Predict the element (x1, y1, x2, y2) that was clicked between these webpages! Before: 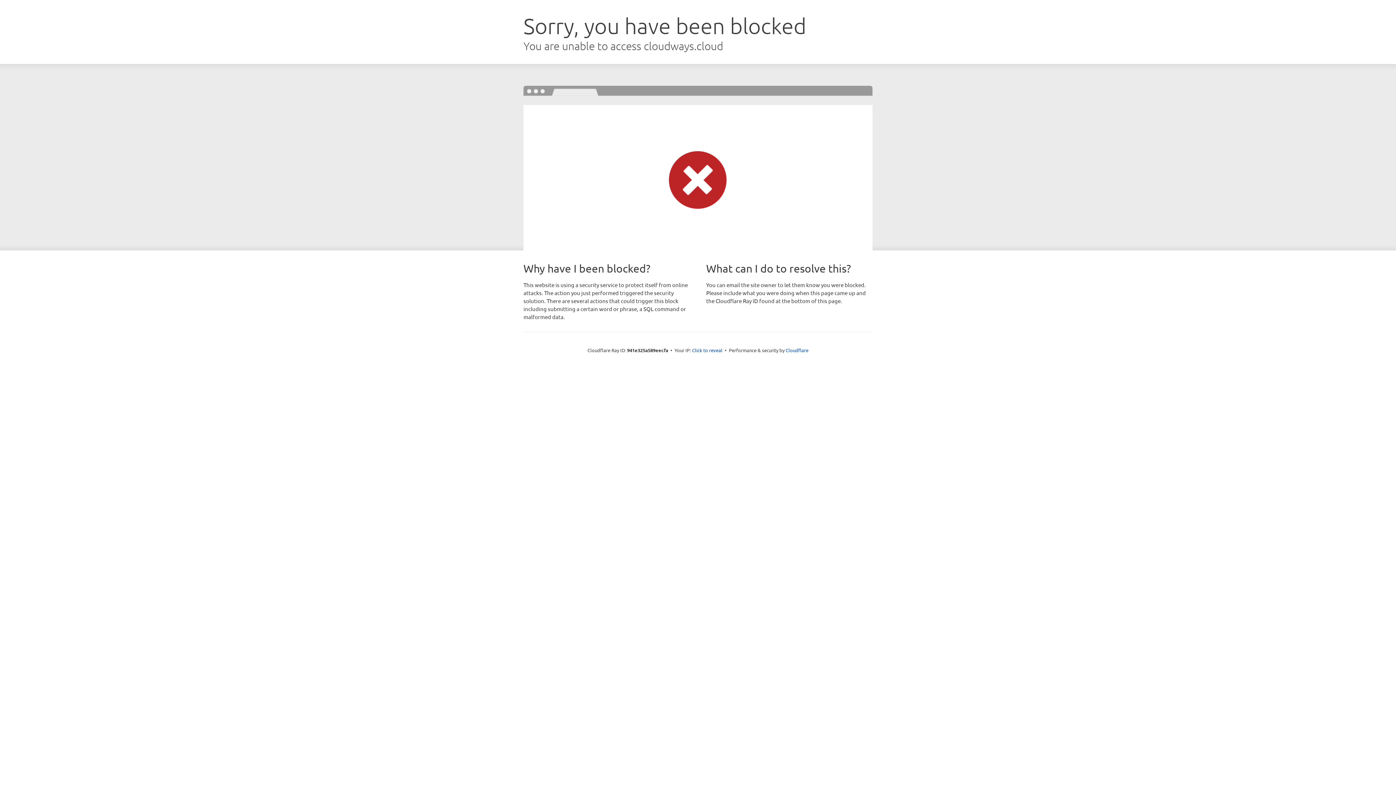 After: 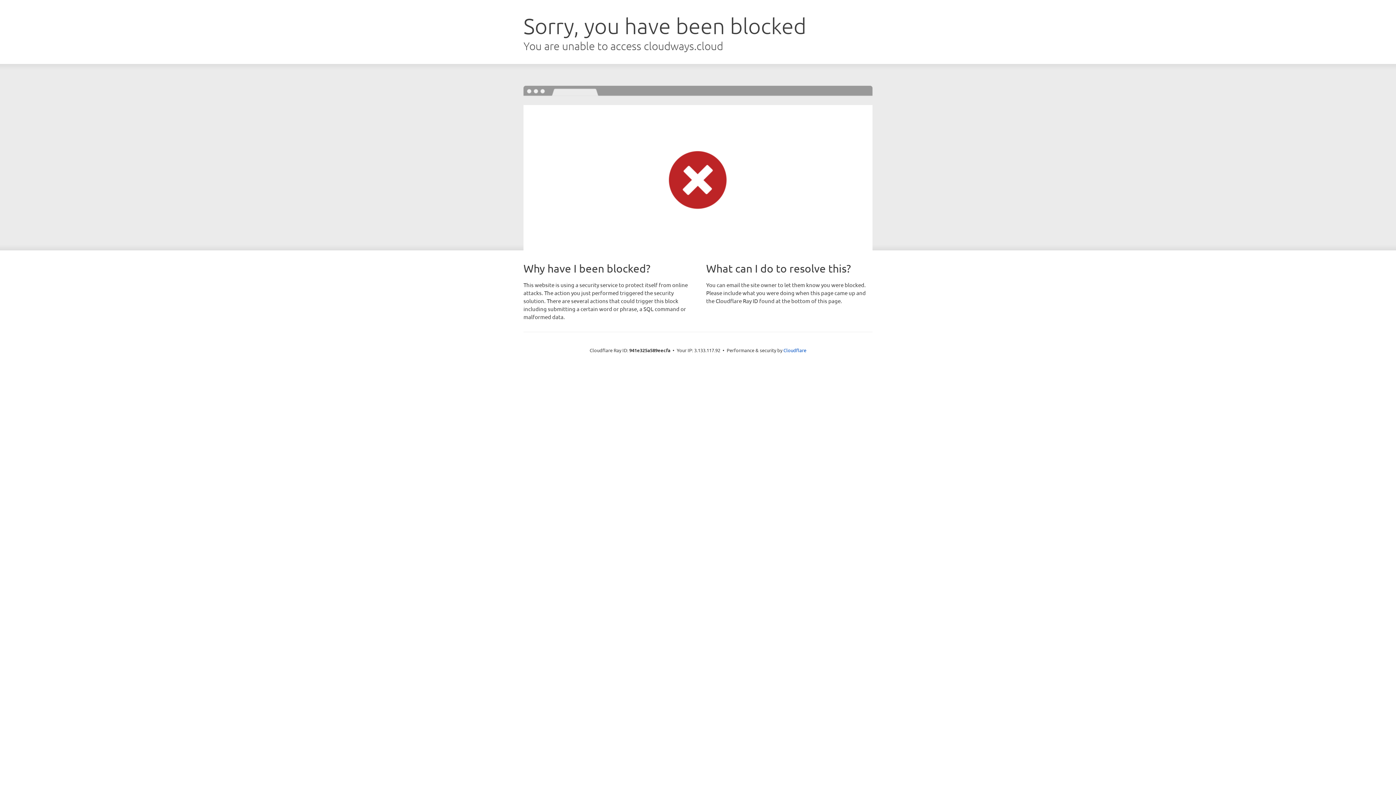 Action: bbox: (692, 346, 722, 353) label: Click to reveal